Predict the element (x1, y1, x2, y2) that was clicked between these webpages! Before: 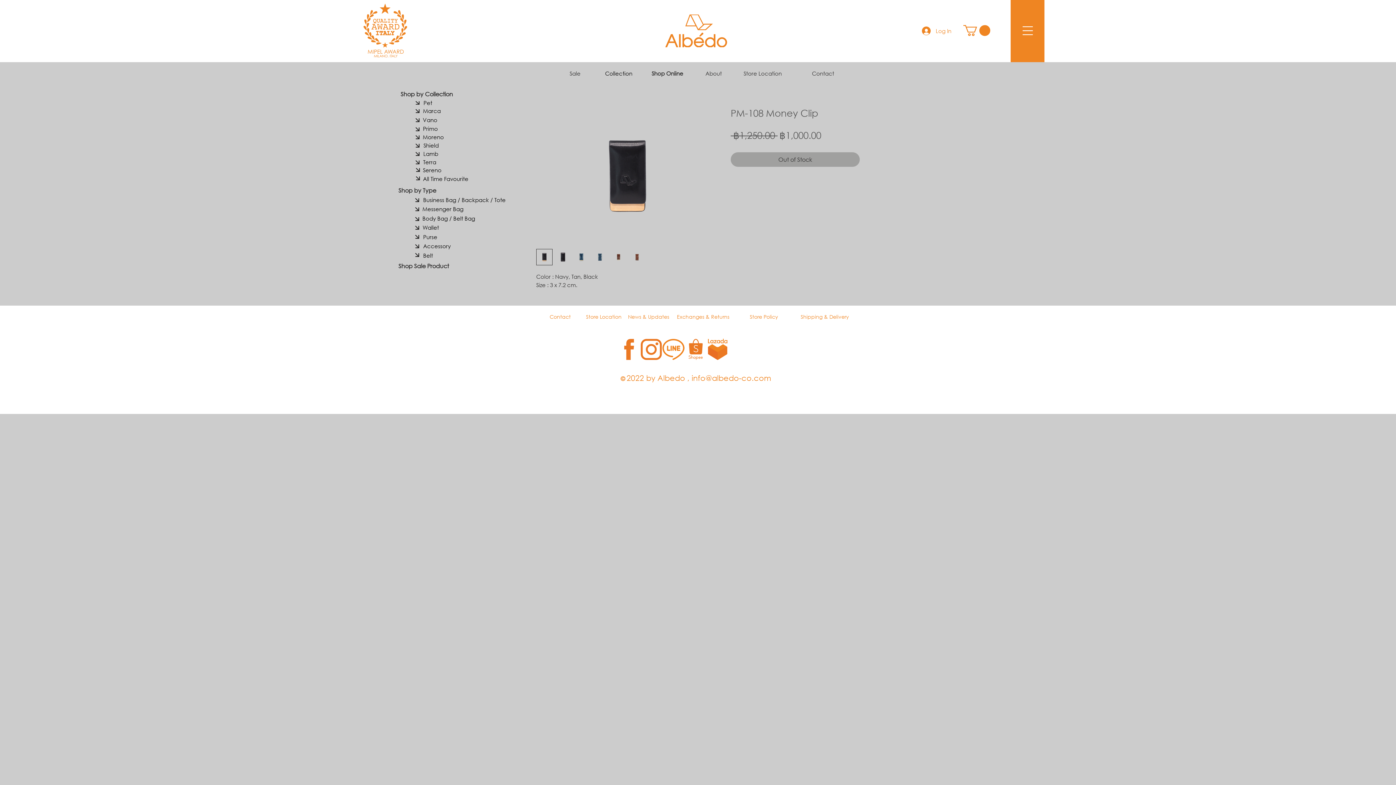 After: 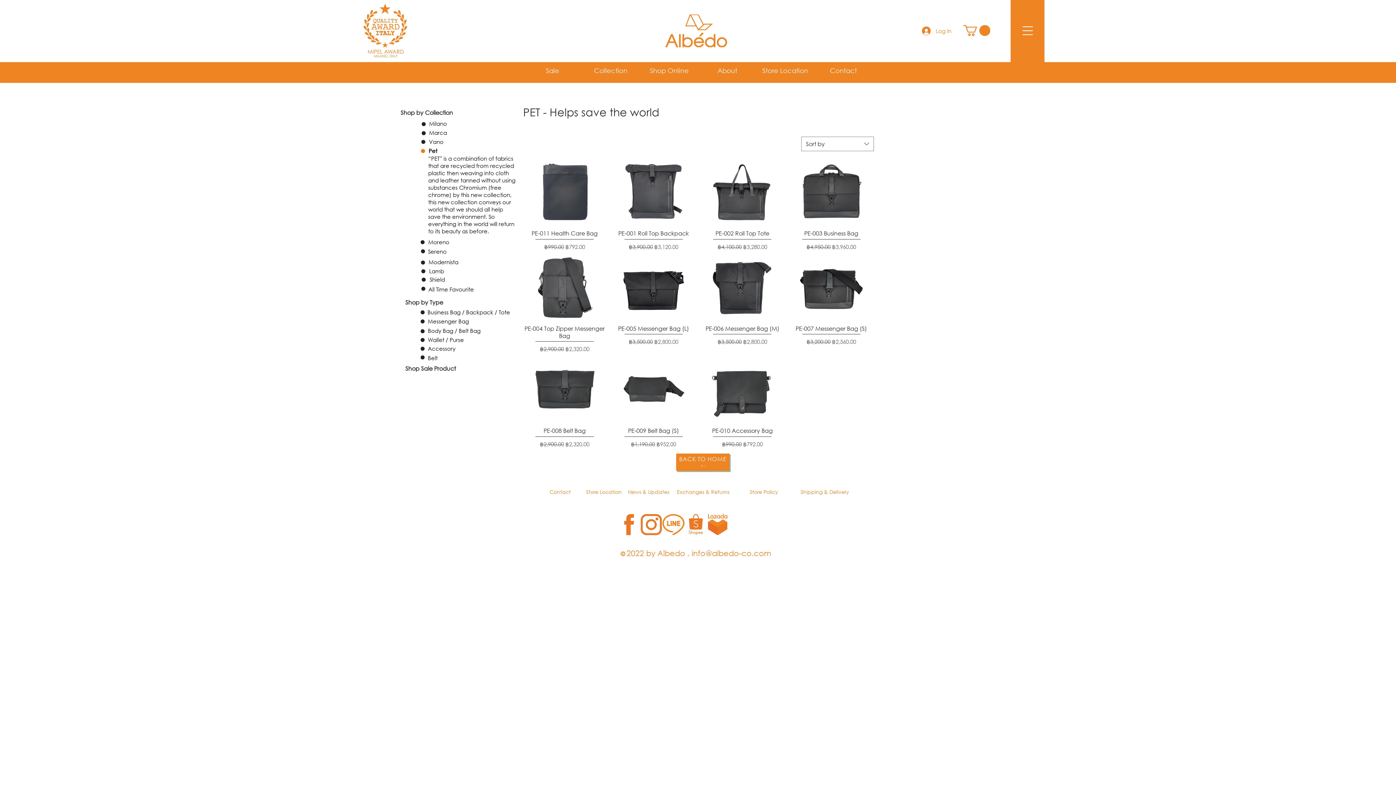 Action: bbox: (408, 95, 447, 110) label: Pet